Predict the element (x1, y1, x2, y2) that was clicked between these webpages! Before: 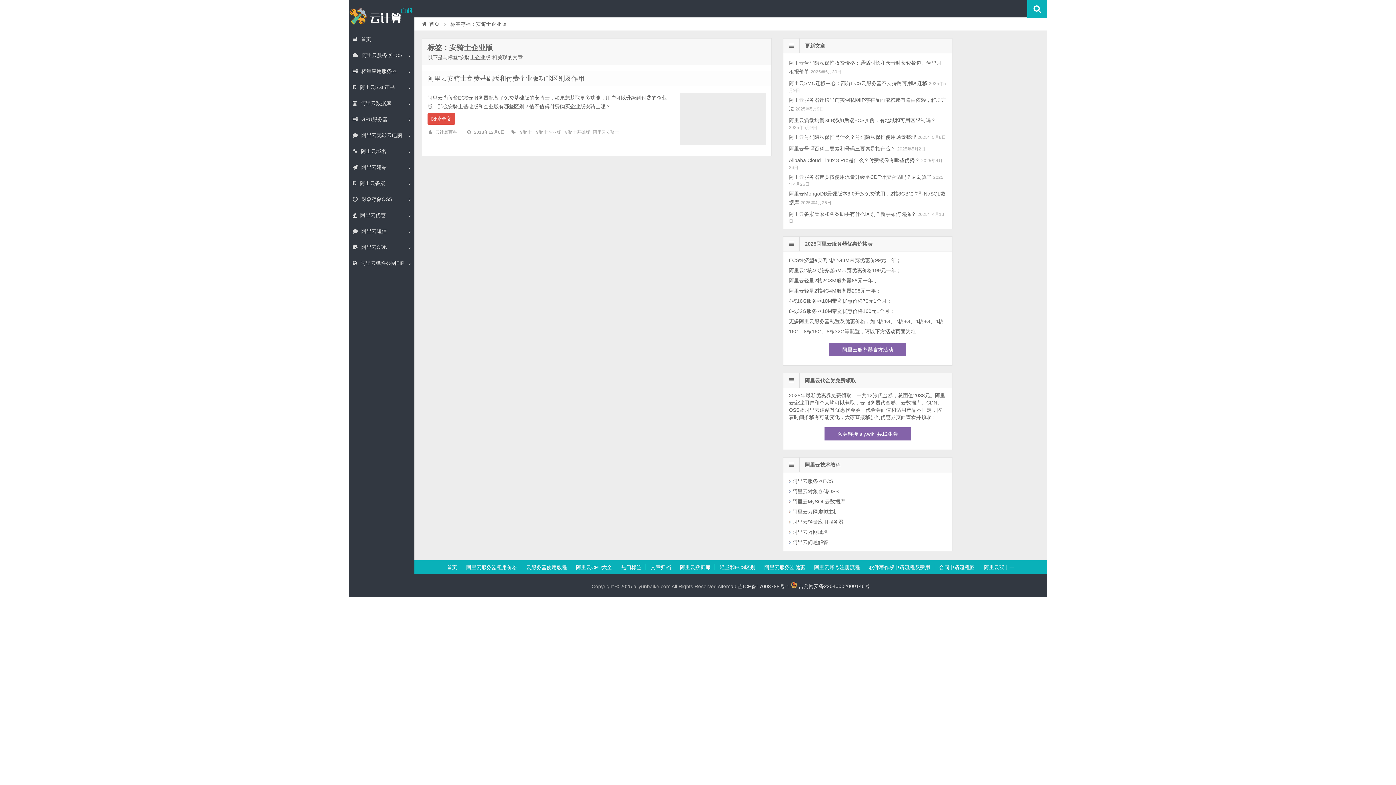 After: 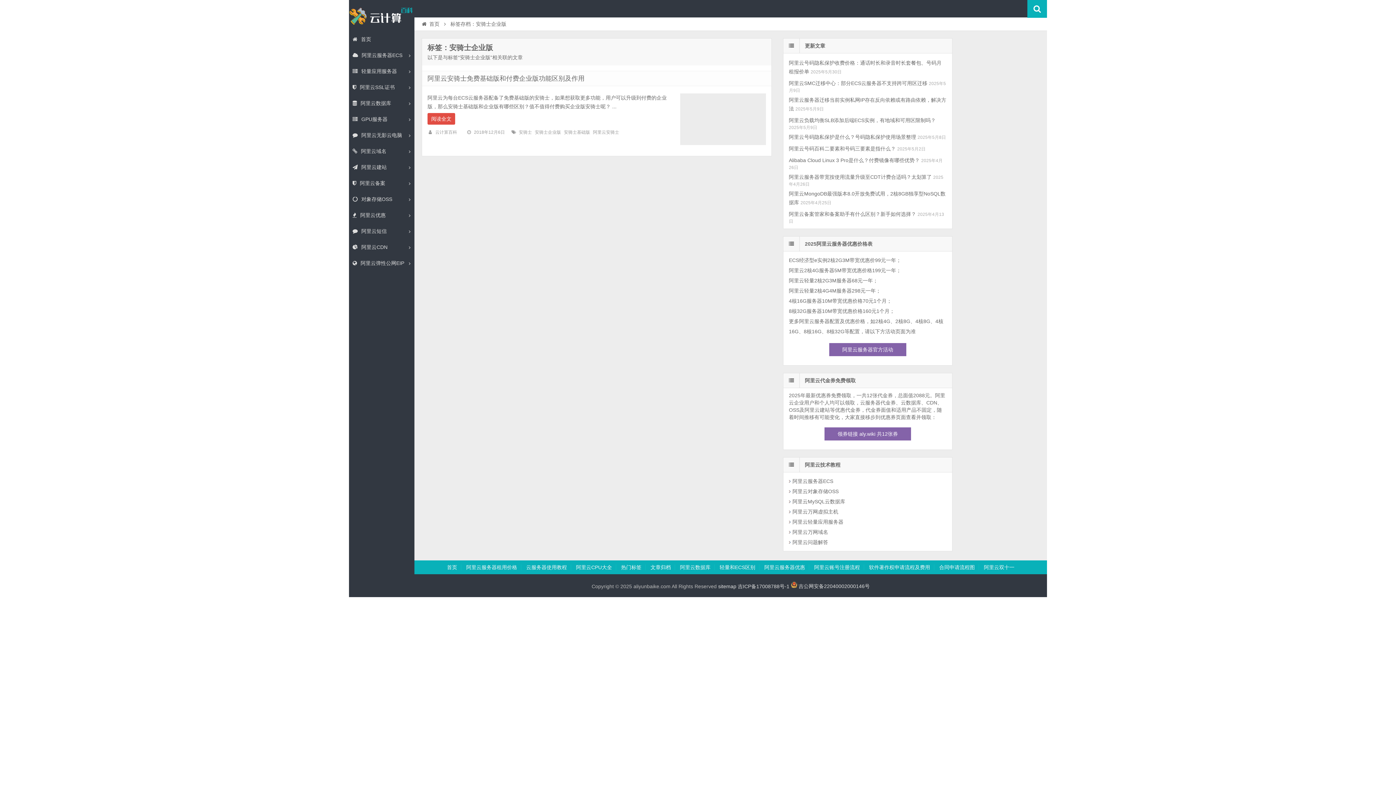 Action: label: 文章归档 bbox: (650, 564, 671, 570)